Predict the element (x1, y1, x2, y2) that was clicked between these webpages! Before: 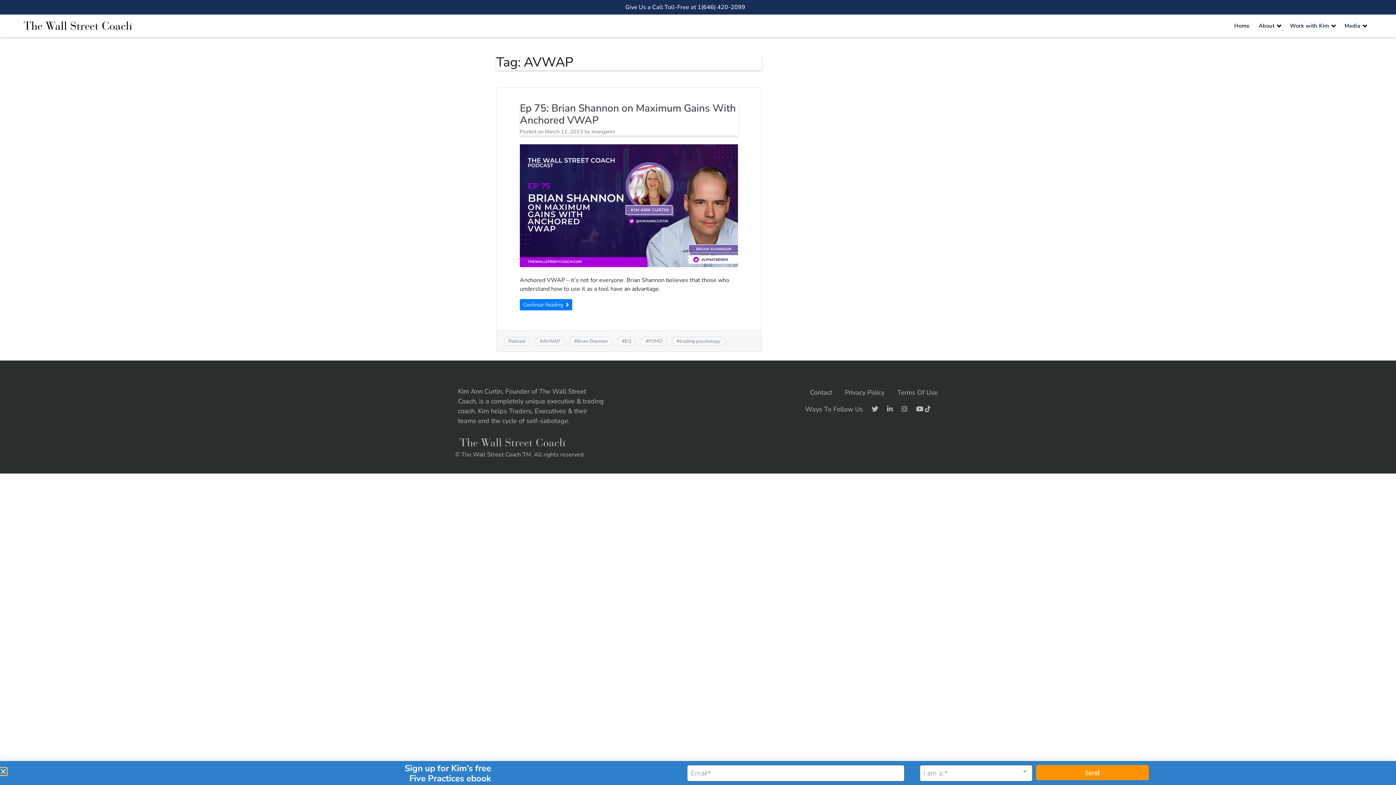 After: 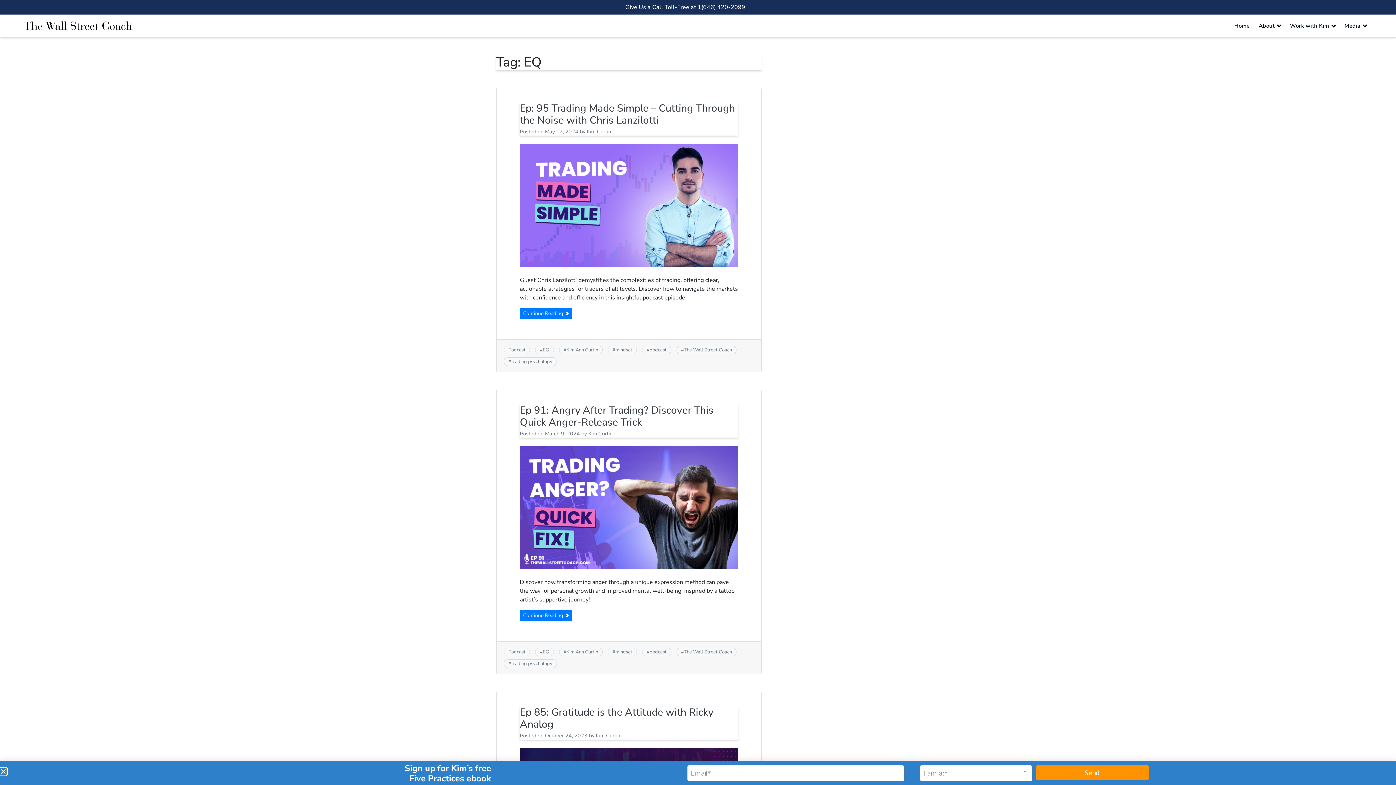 Action: bbox: (624, 338, 631, 344) label: EQ